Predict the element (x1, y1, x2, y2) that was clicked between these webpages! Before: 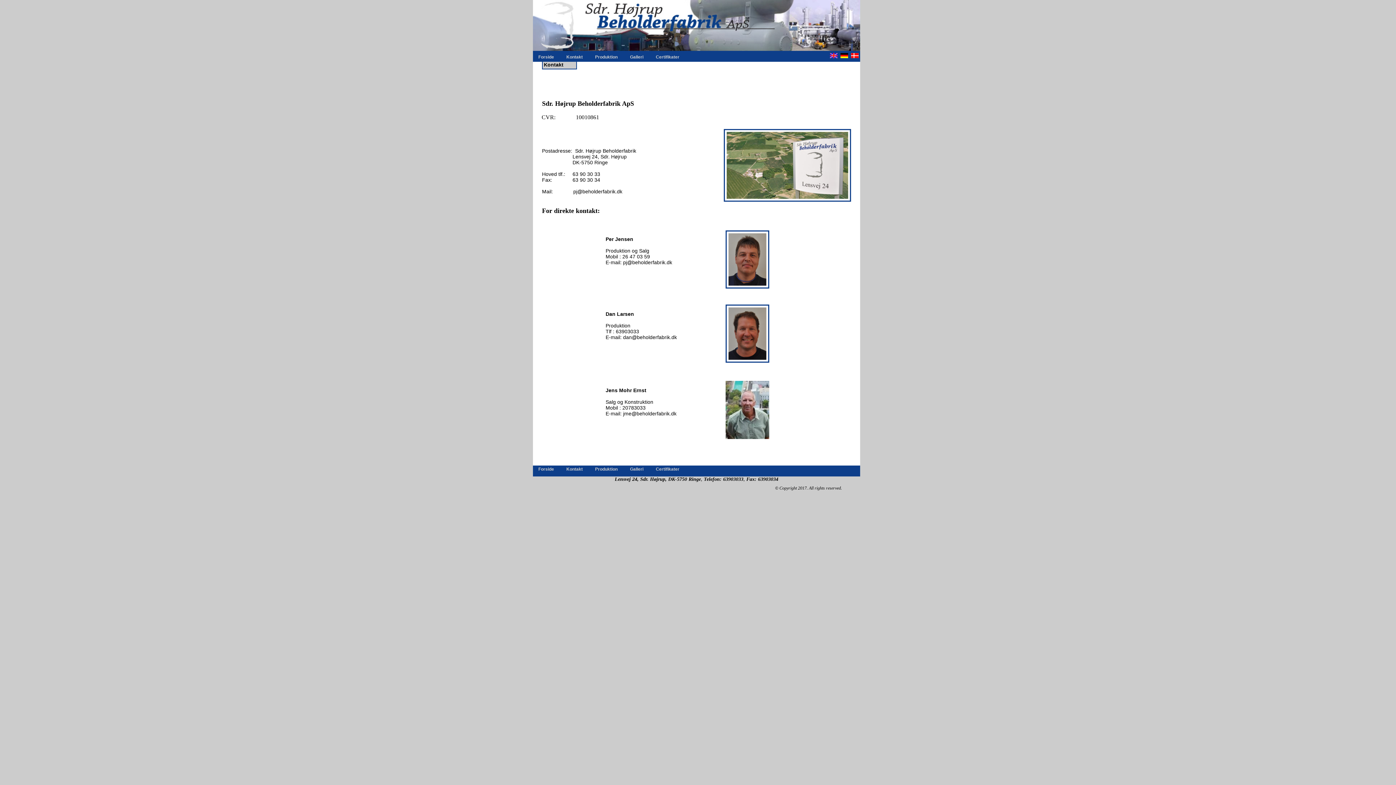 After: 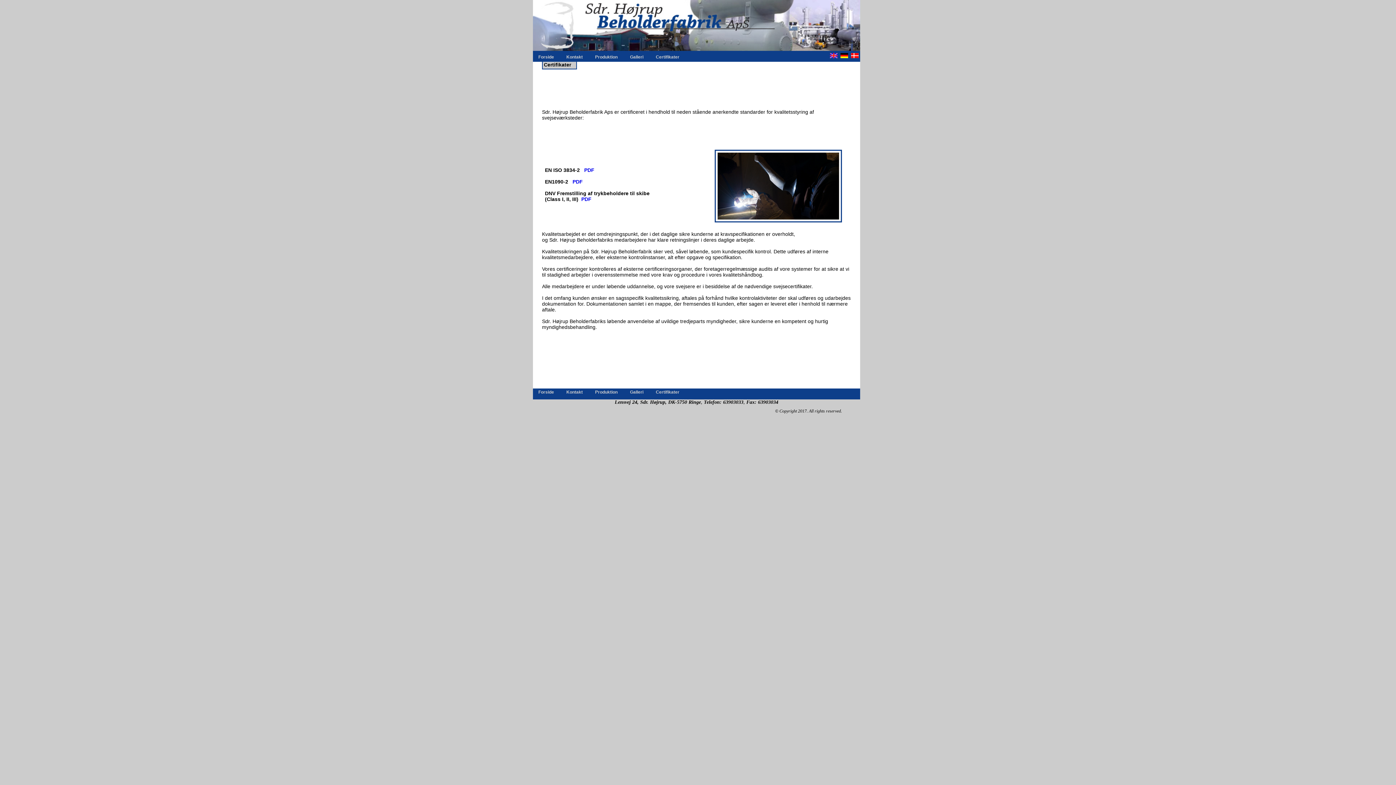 Action: label: Certifikater bbox: (656, 54, 679, 59)